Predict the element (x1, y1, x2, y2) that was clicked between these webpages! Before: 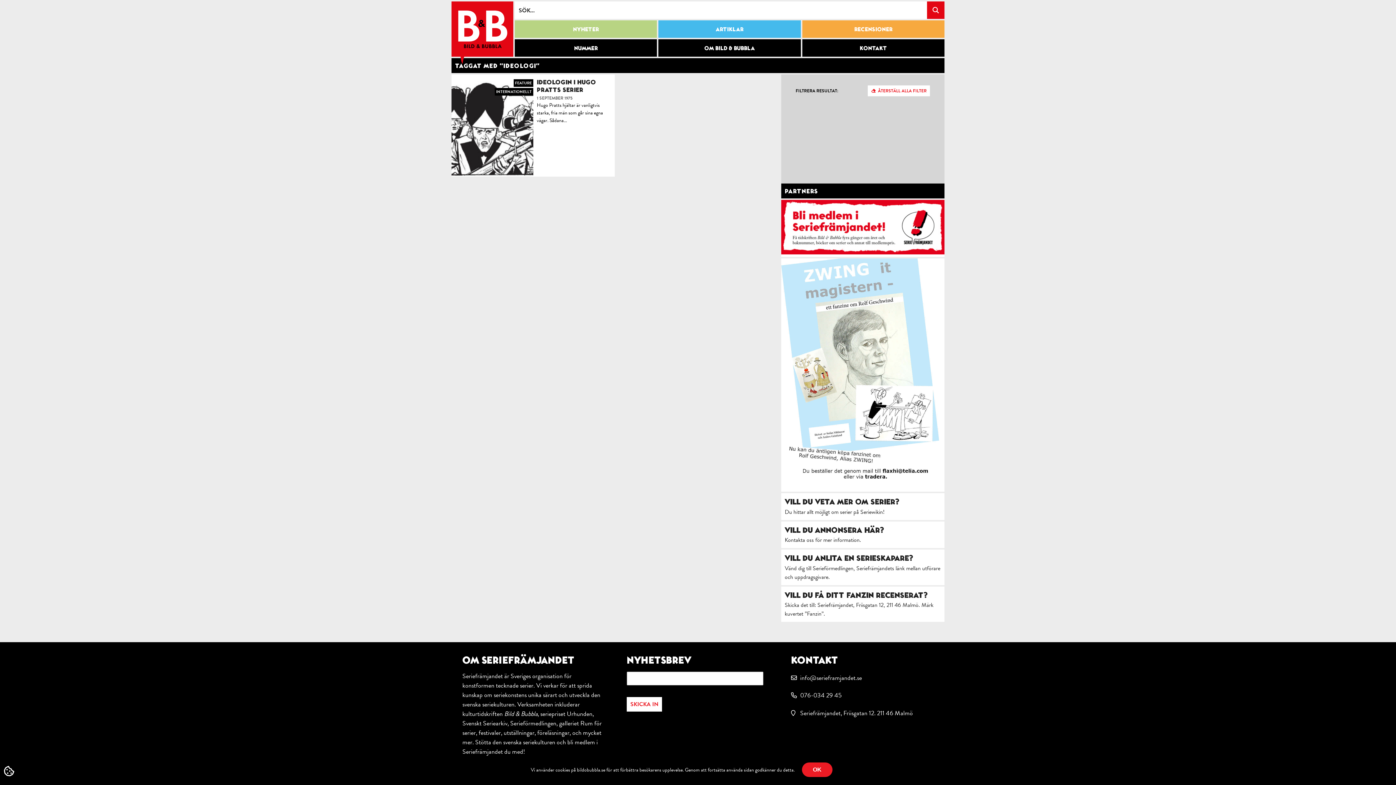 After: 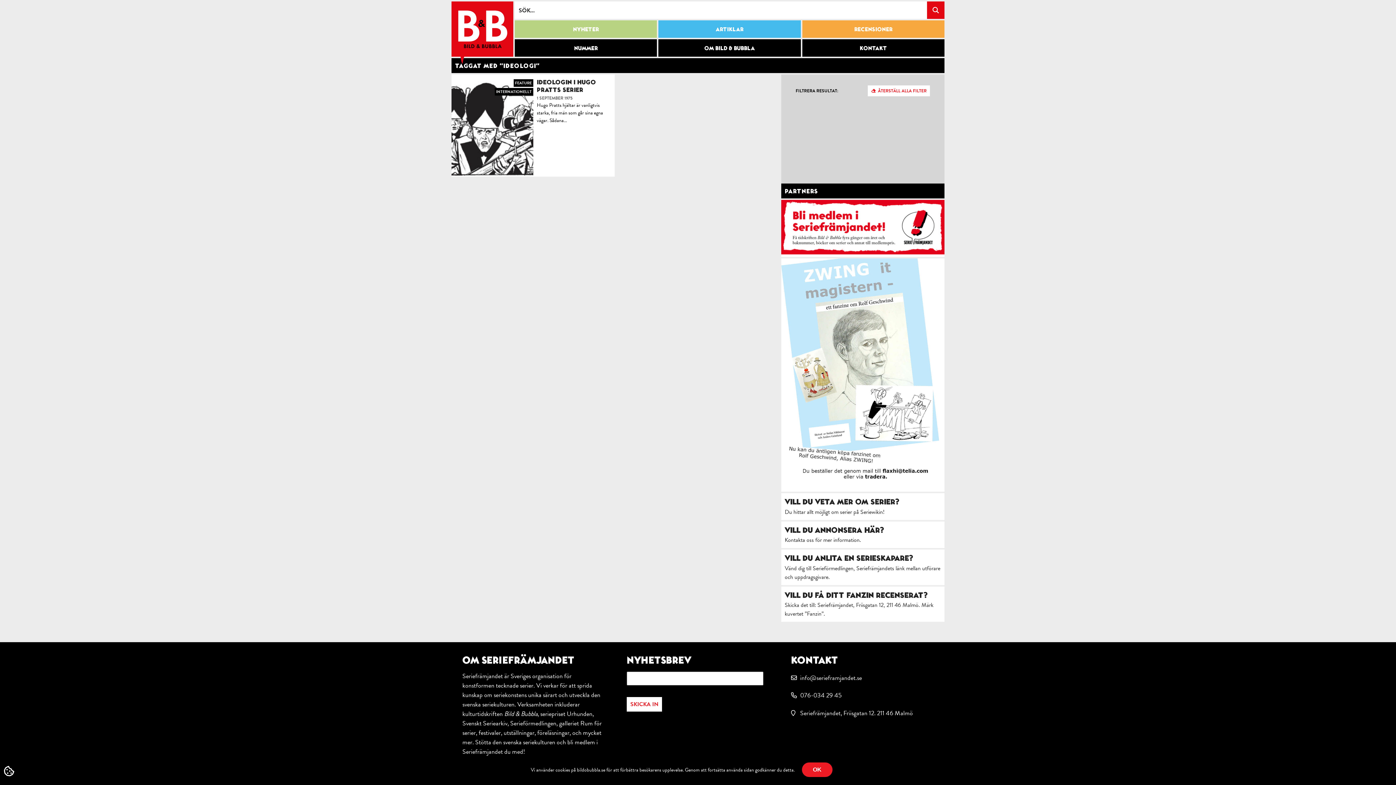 Action: bbox: (791, 672, 862, 682) label: info@serieframjandet.se